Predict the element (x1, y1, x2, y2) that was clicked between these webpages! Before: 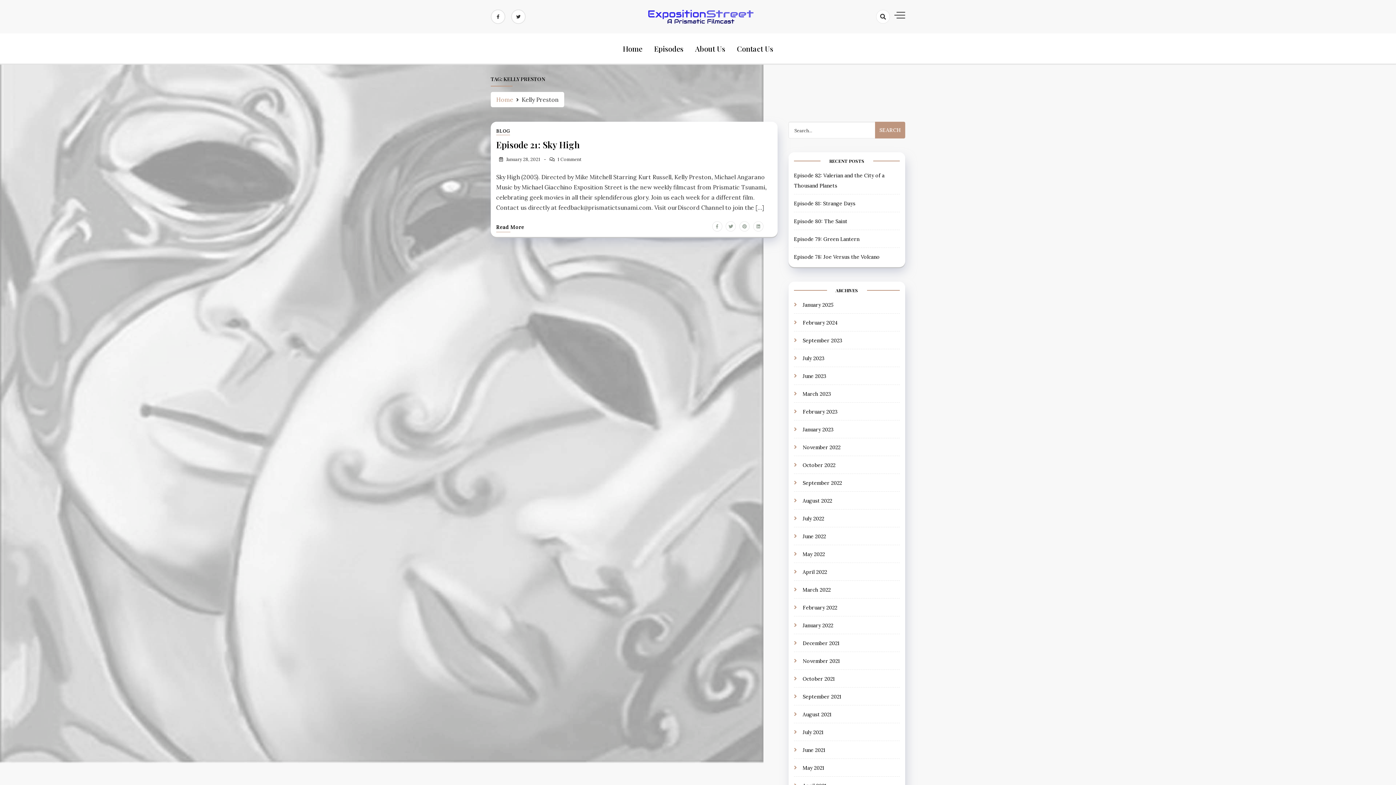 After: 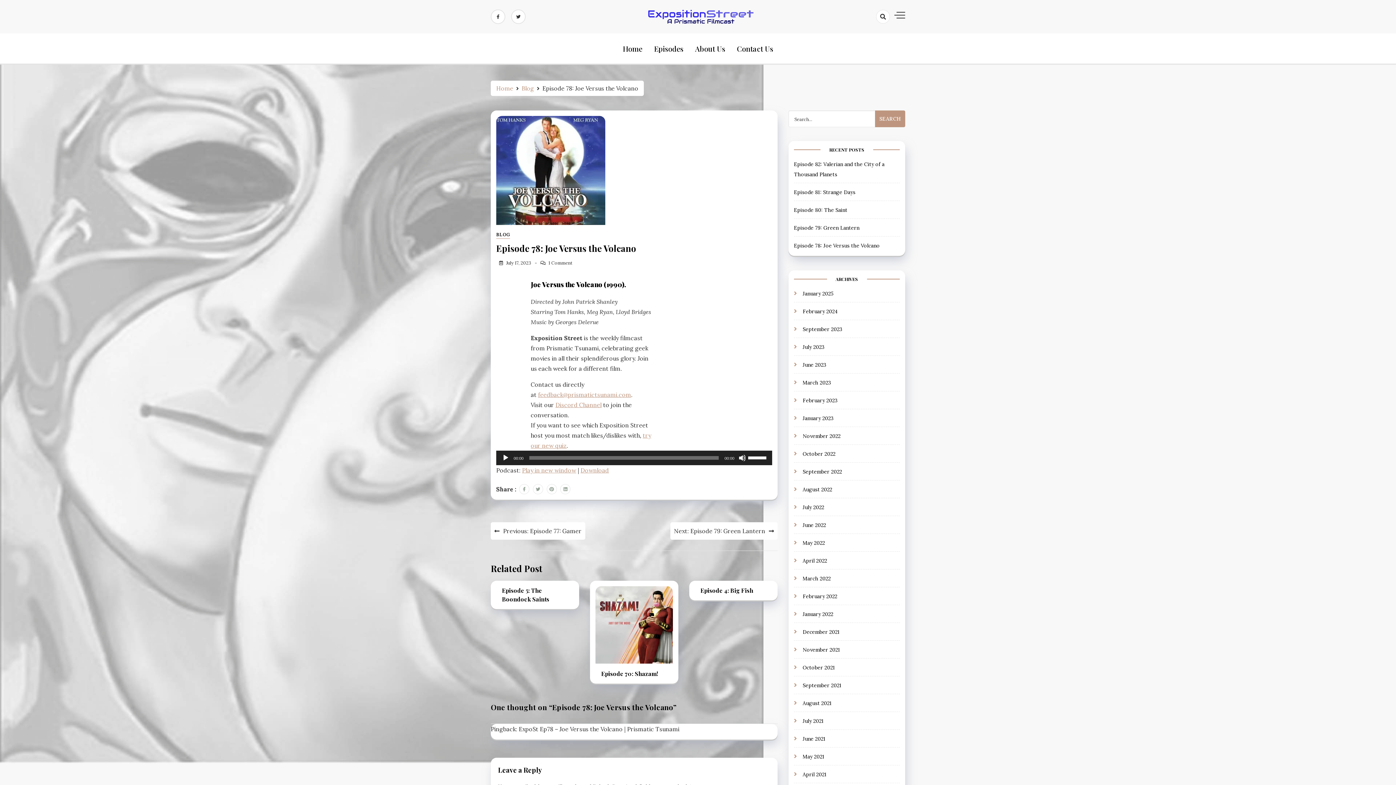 Action: label: Episode 78: Joe Versus the Volcano bbox: (794, 253, 880, 260)